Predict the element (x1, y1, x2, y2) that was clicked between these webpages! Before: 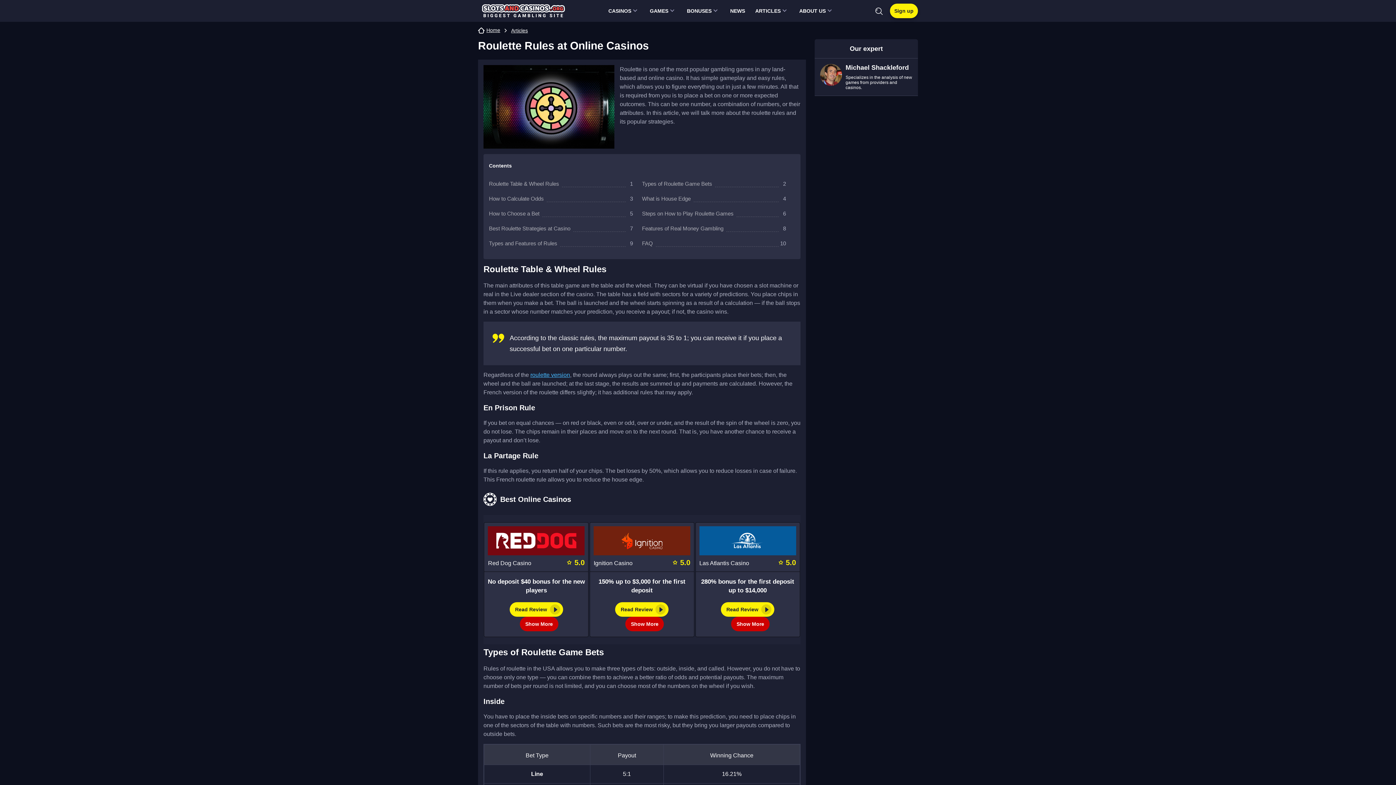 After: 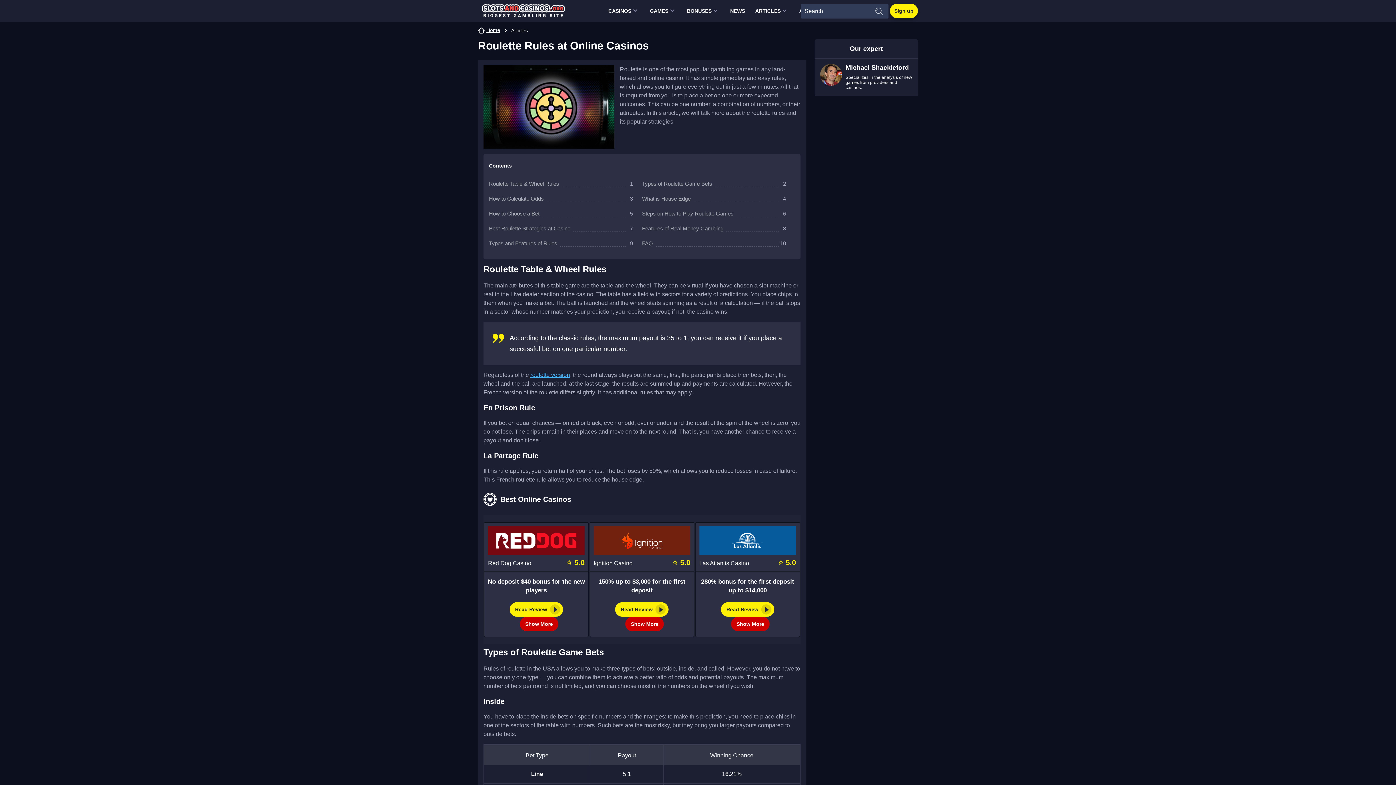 Action: bbox: (875, 7, 882, 14) label: Search